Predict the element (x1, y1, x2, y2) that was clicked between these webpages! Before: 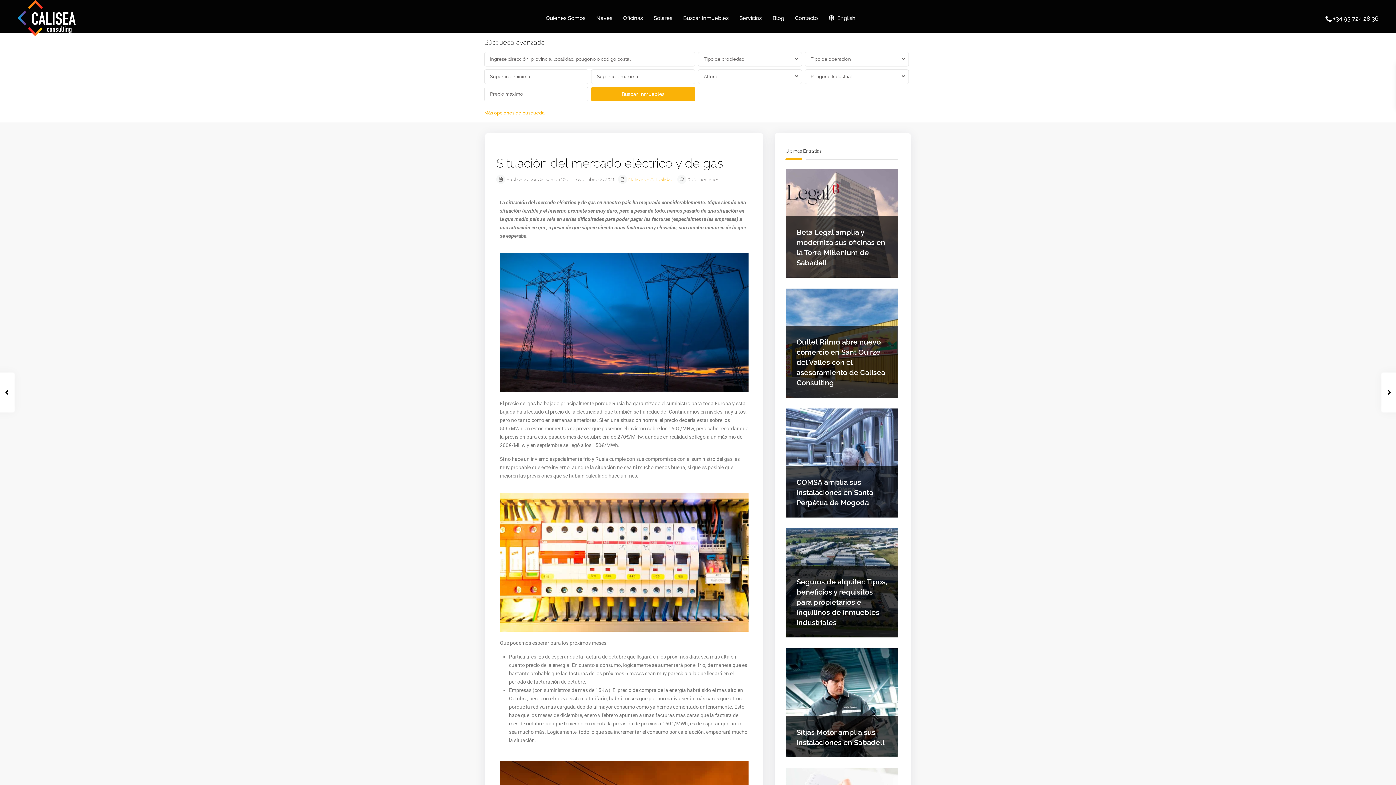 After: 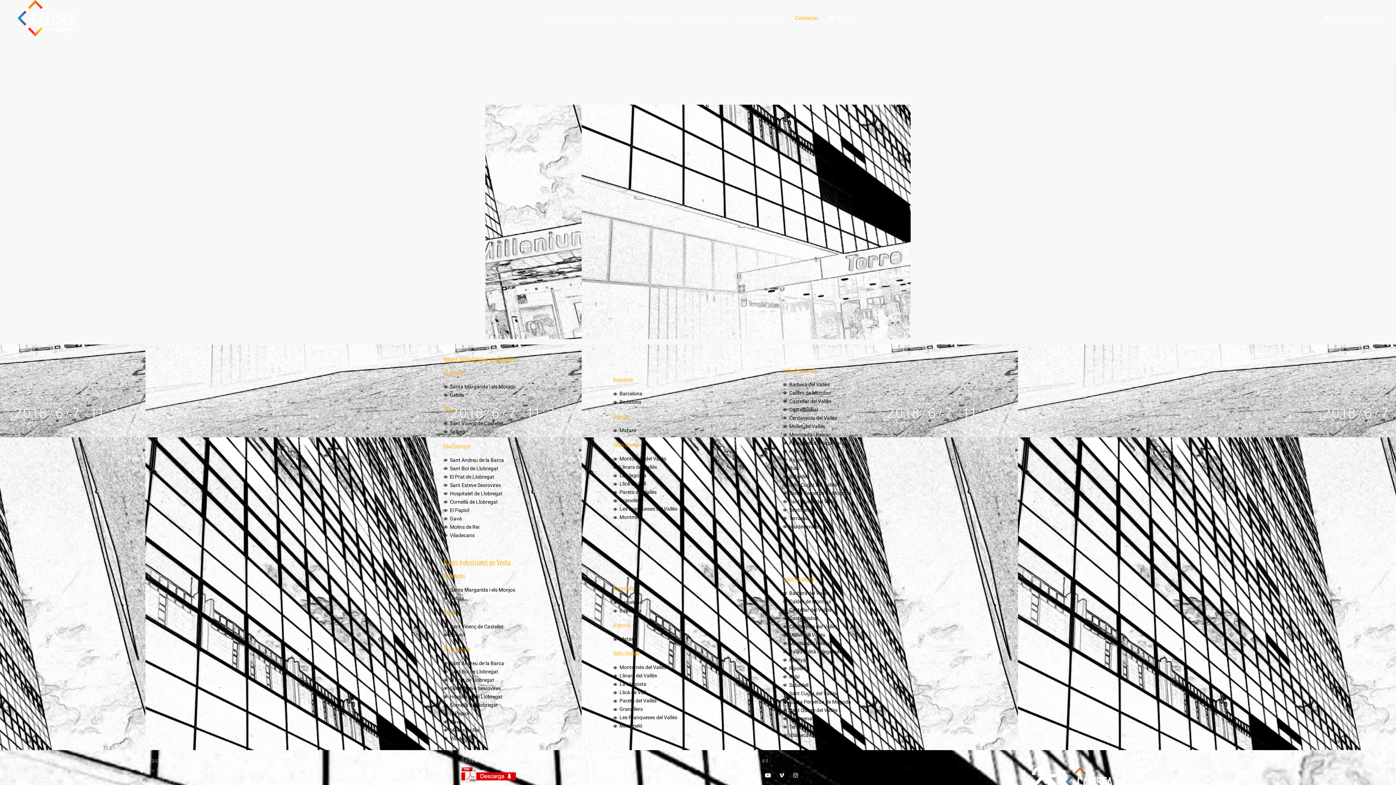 Action: label: Contacto bbox: (789, 1, 823, 34)